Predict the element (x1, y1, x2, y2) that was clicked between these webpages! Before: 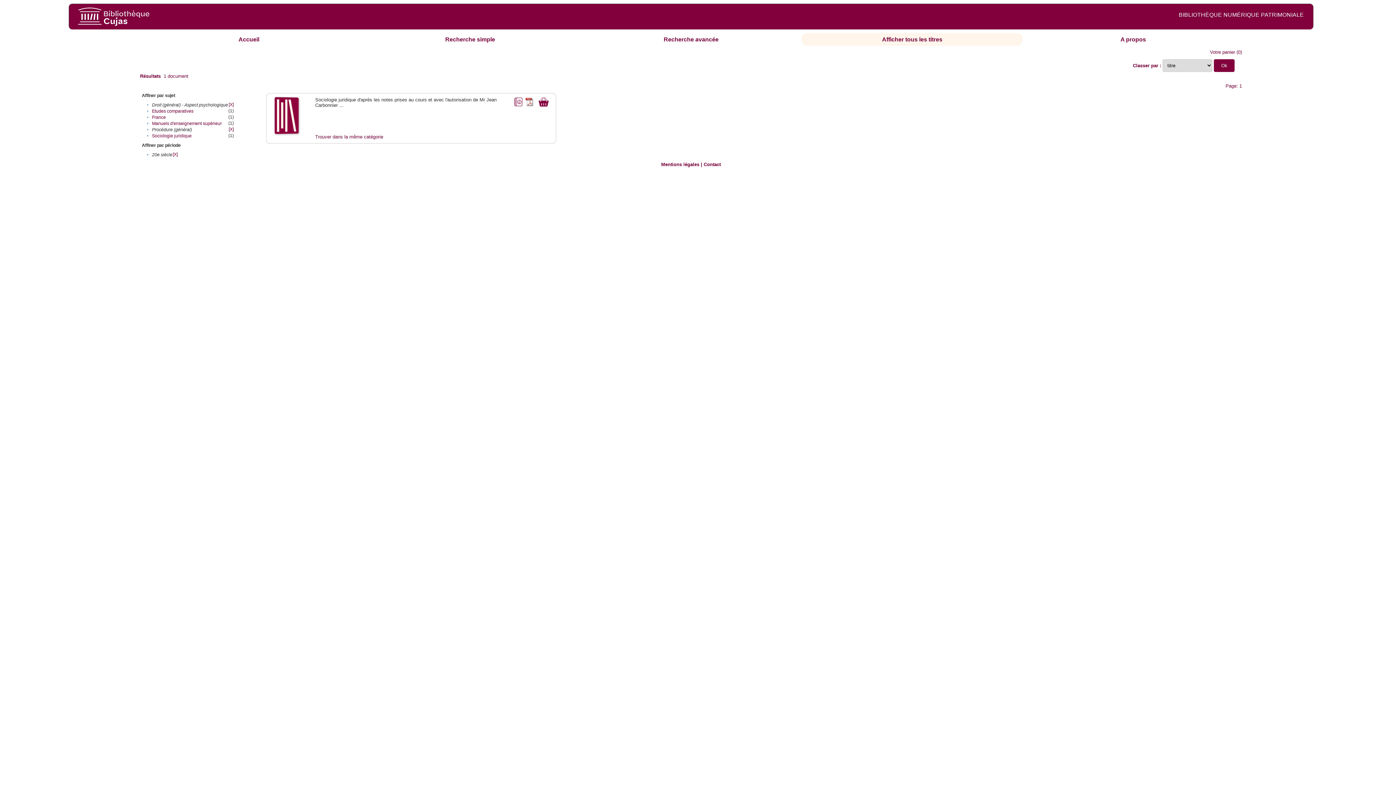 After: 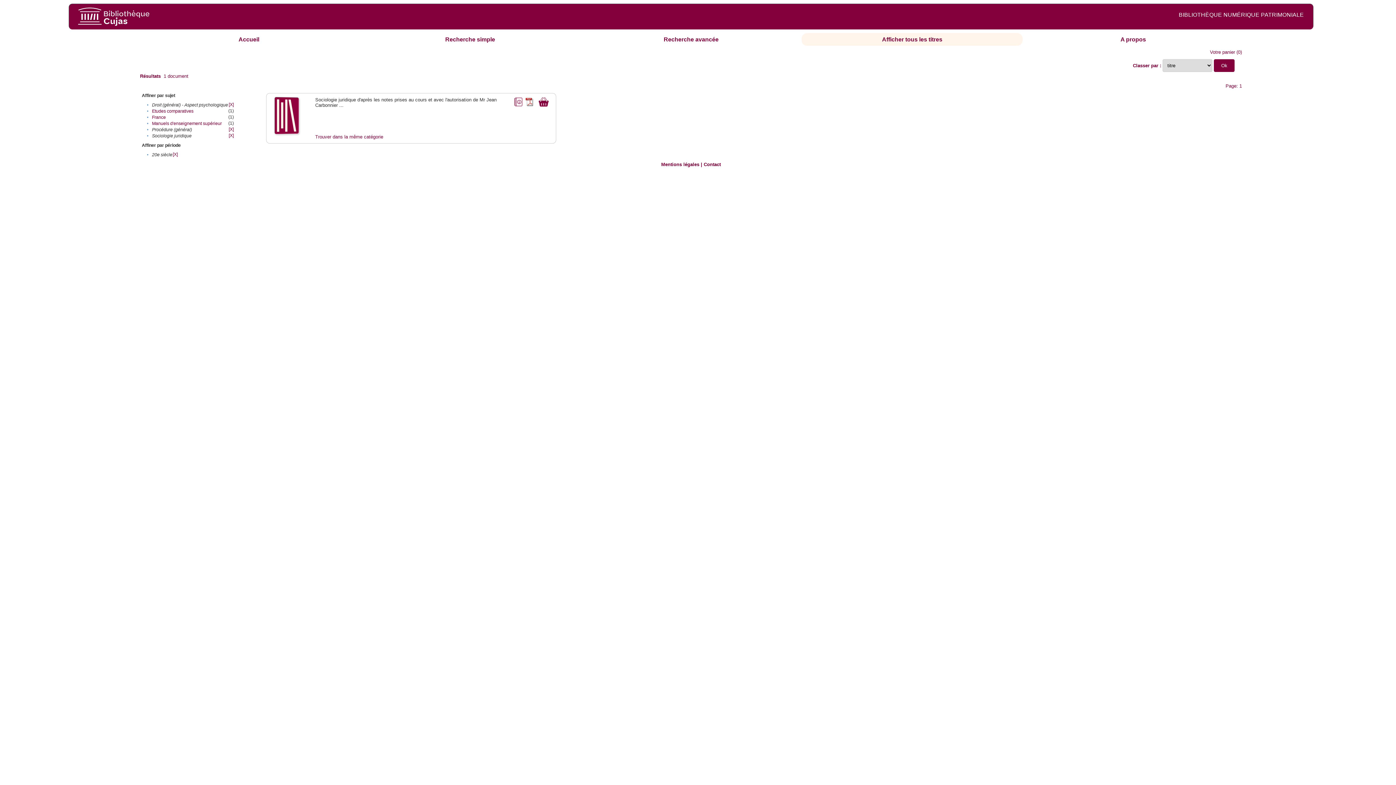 Action: bbox: (152, 133, 191, 138) label: Sociologie juridique